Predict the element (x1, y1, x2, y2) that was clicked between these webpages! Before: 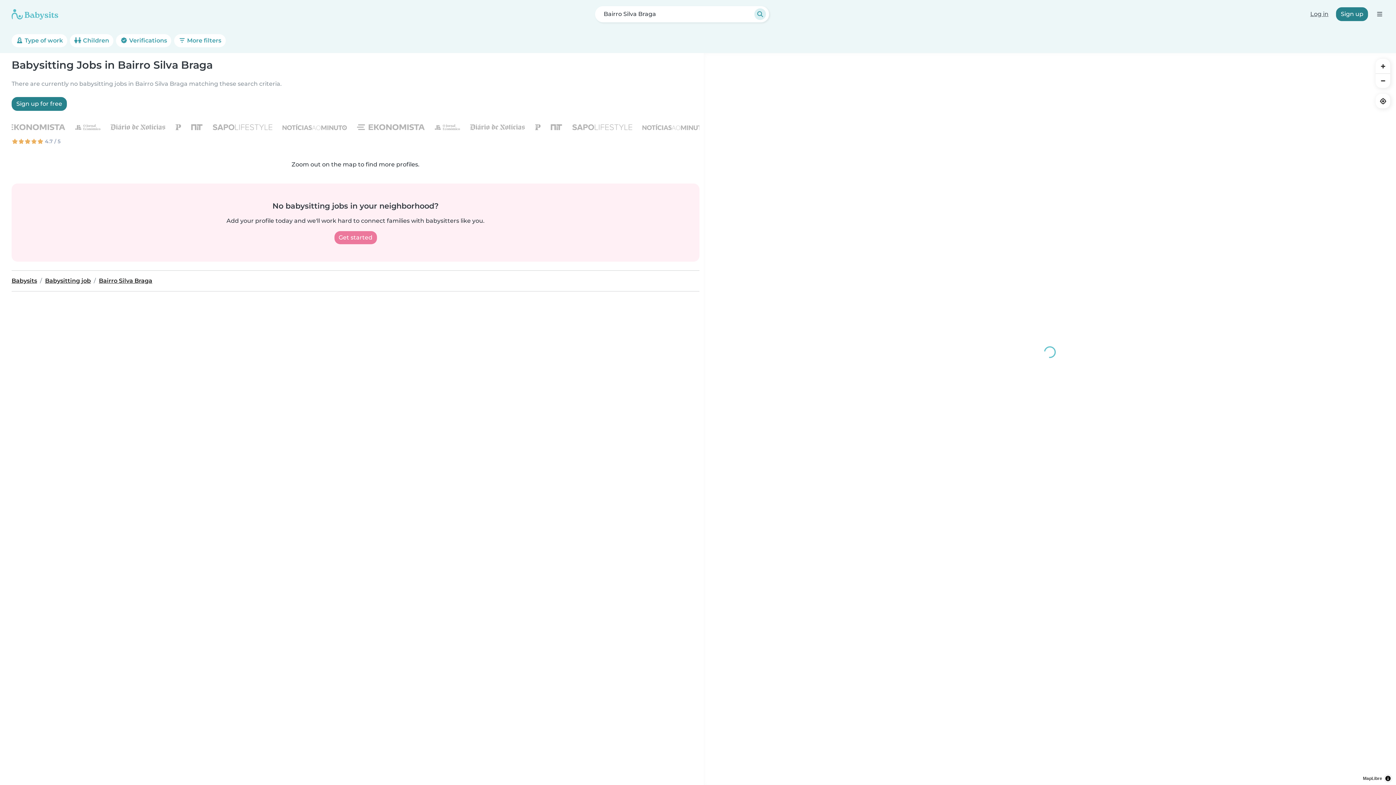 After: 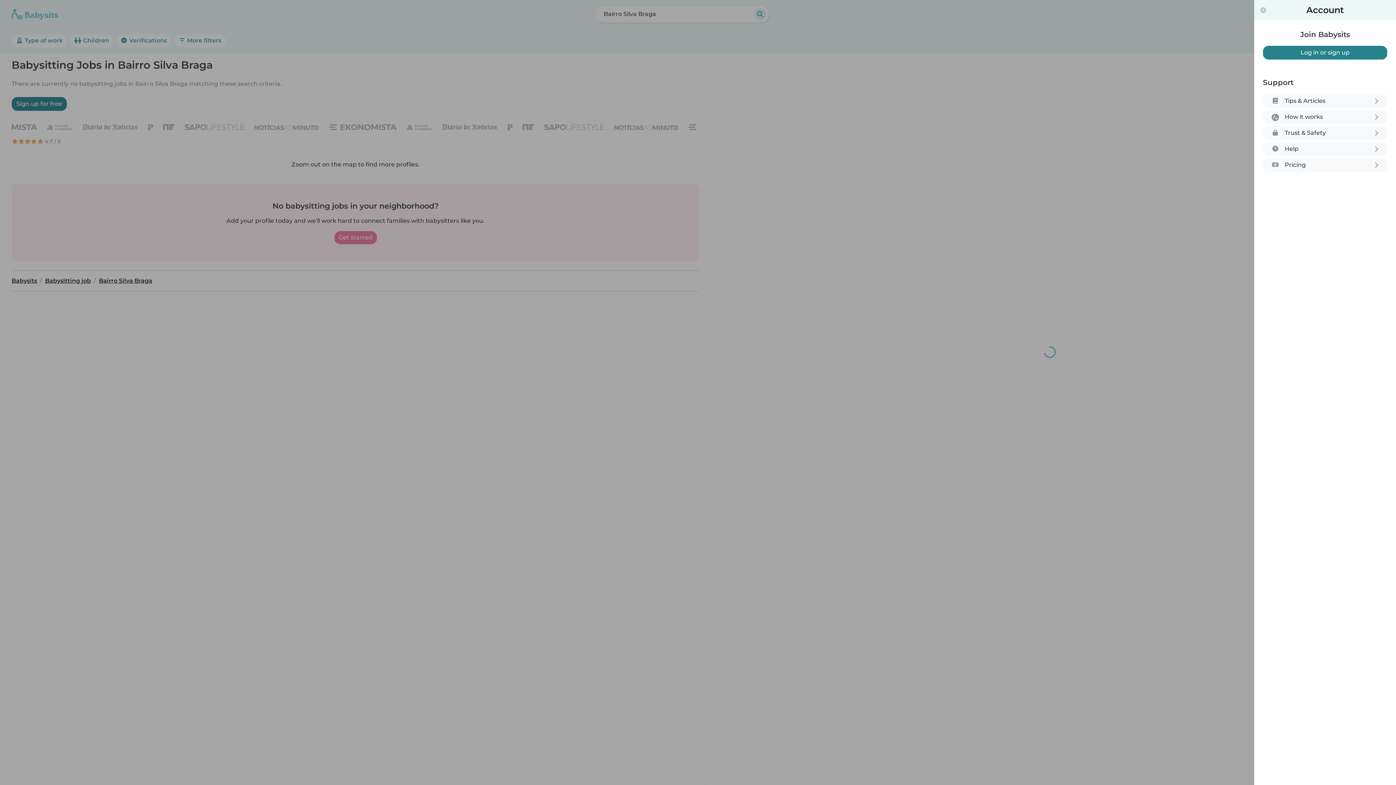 Action: label: Open the navigation bar bbox: (1374, 9, 1384, 19)